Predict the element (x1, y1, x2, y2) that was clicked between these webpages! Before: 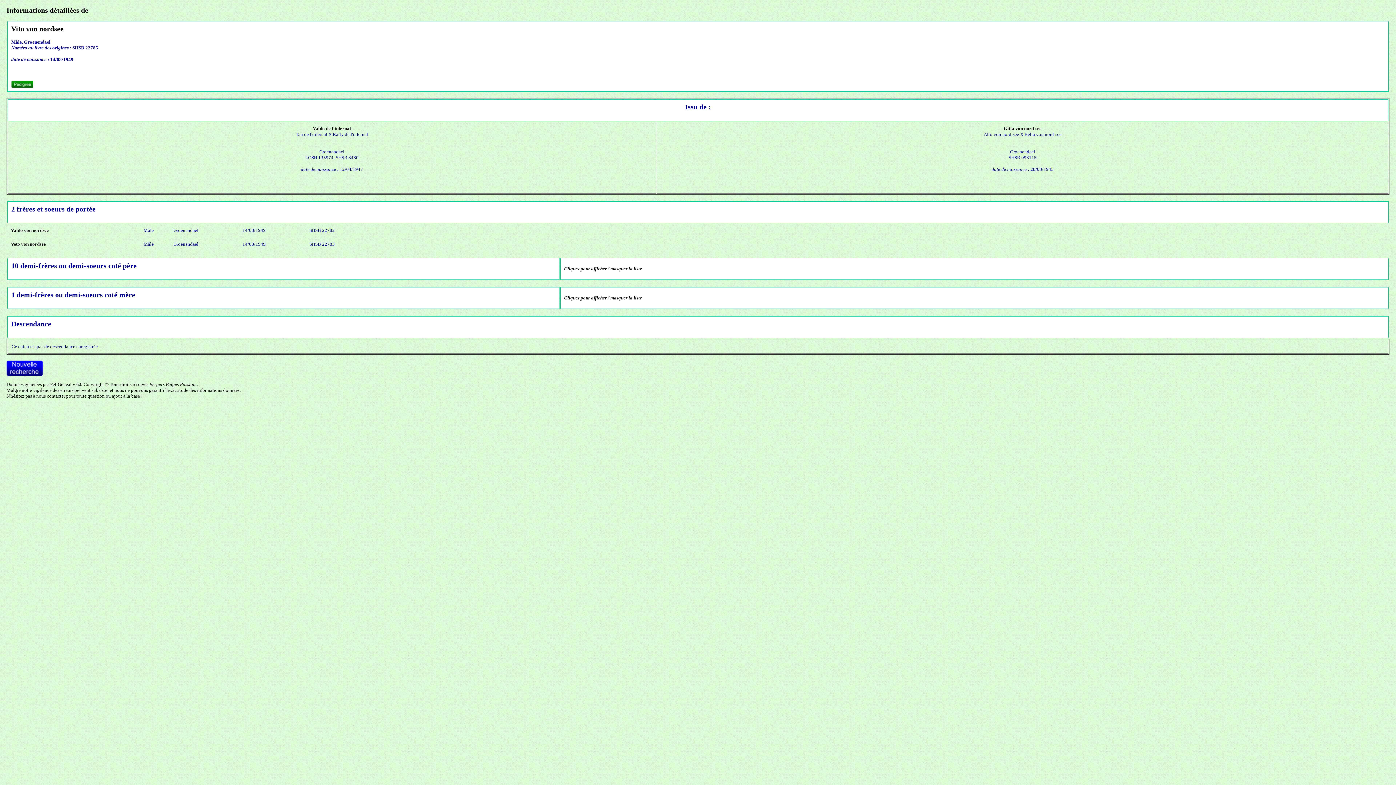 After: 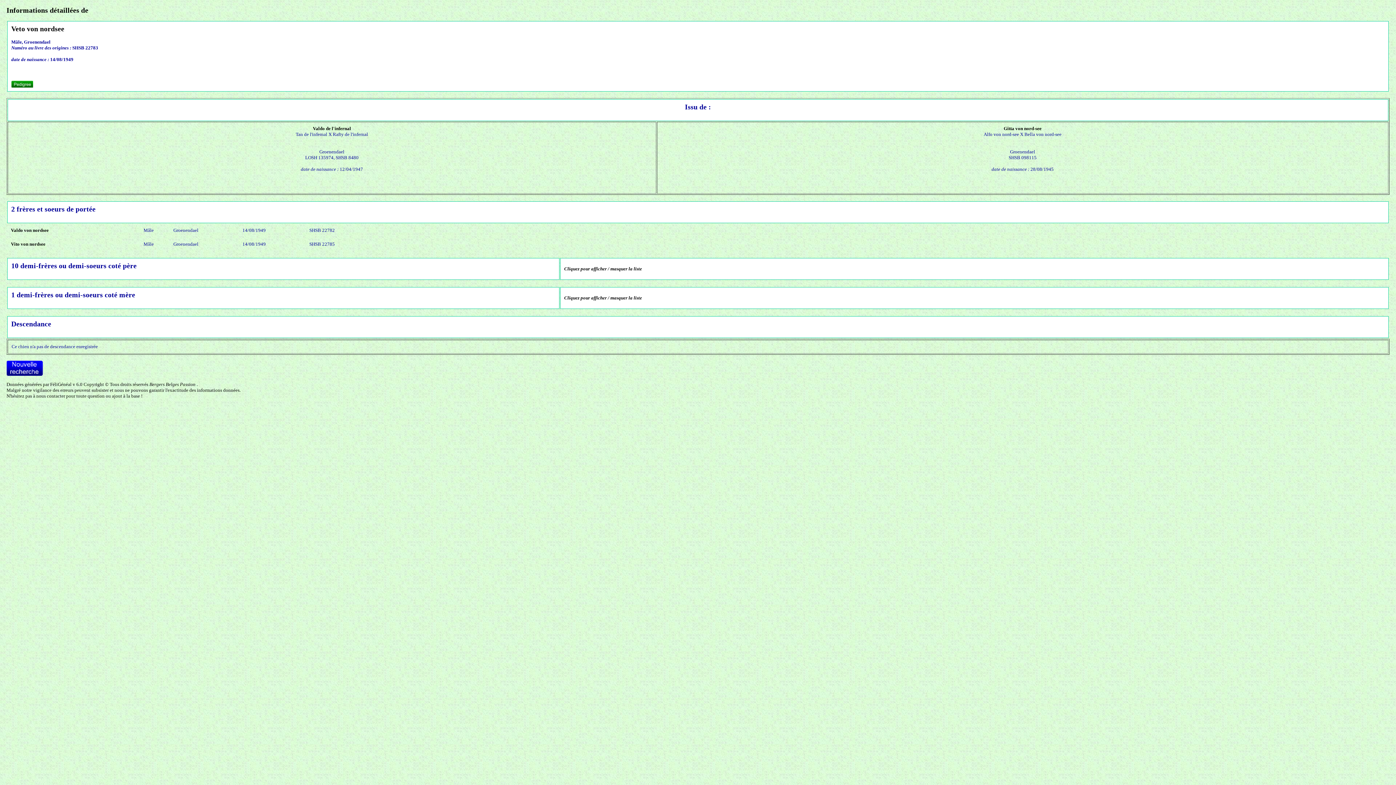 Action: label: Veto von nordsee bbox: (10, 241, 45, 246)